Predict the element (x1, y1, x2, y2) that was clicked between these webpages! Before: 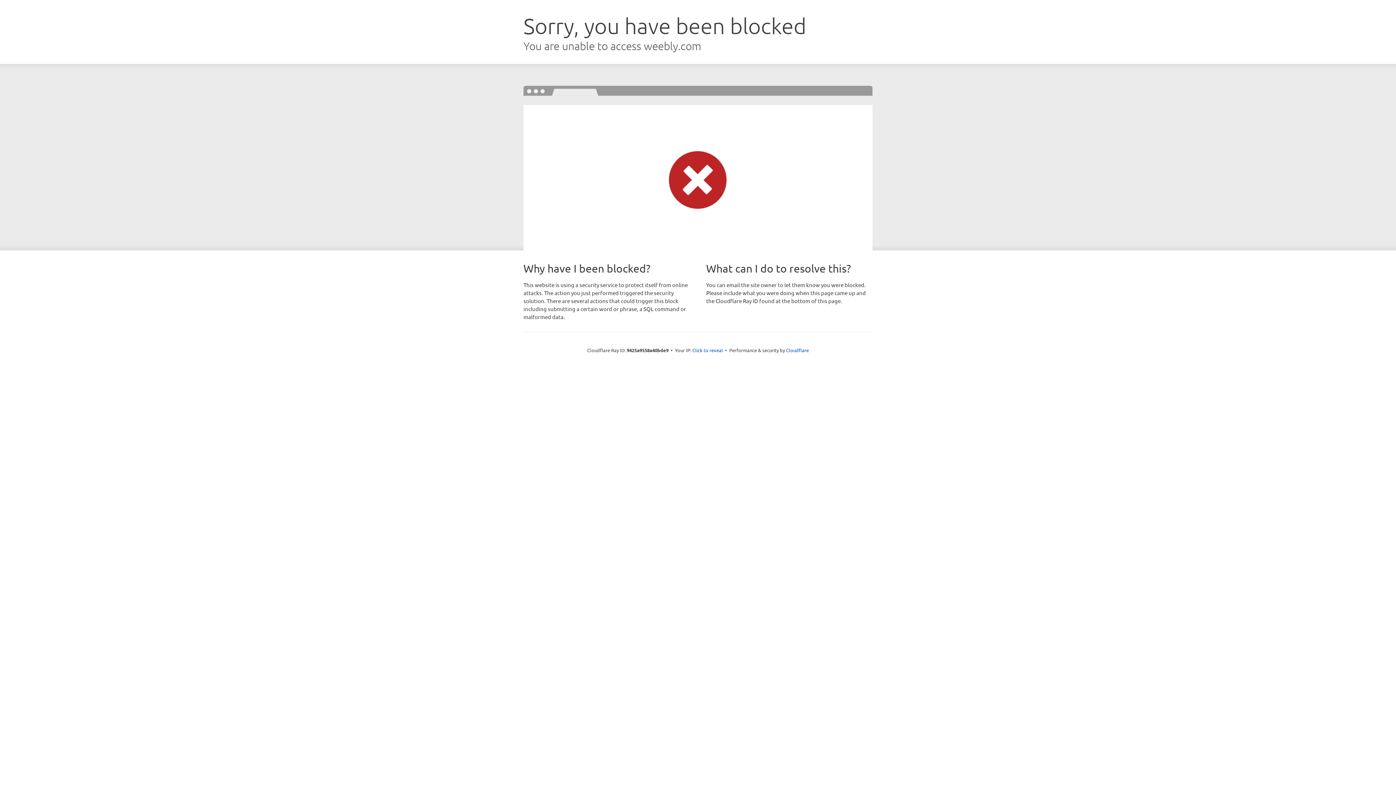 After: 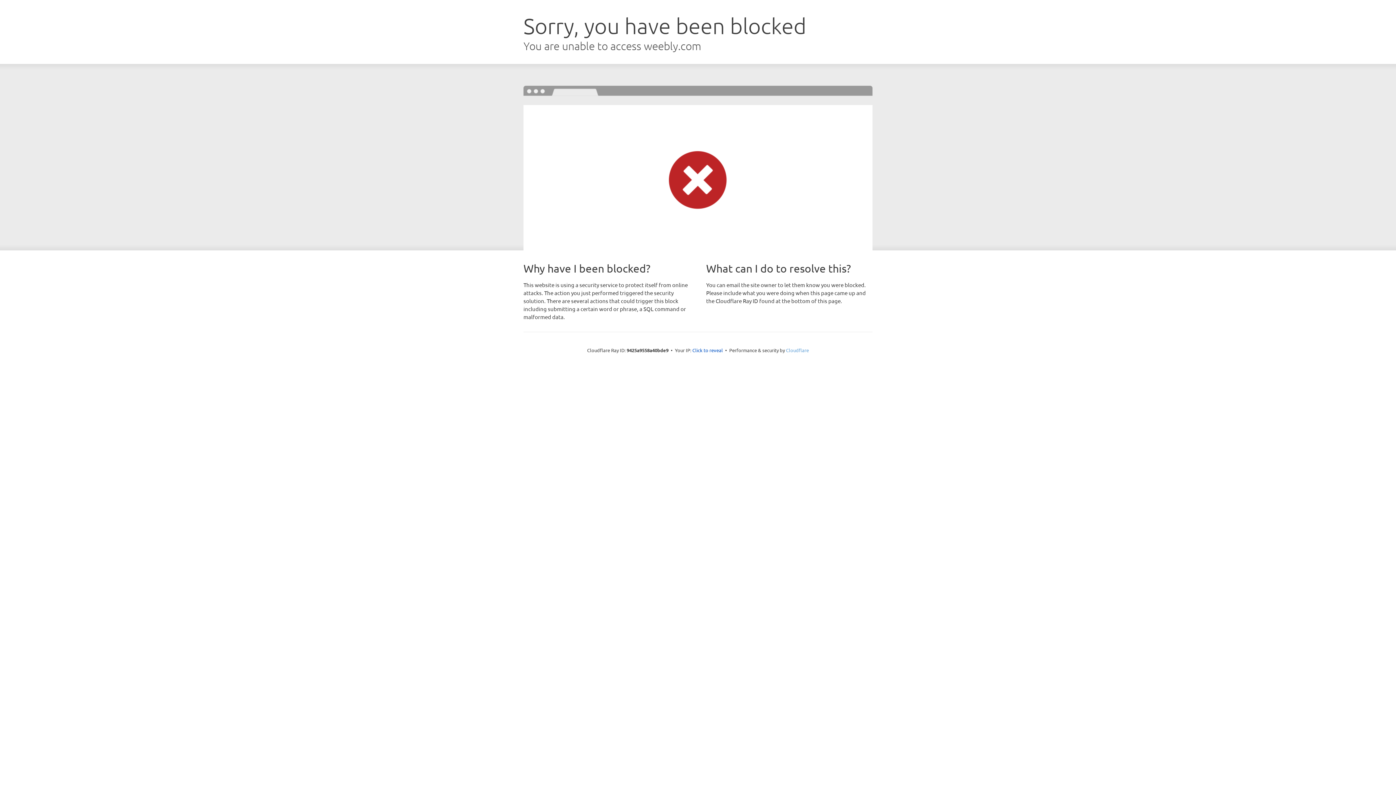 Action: bbox: (786, 347, 809, 353) label: Cloudflare